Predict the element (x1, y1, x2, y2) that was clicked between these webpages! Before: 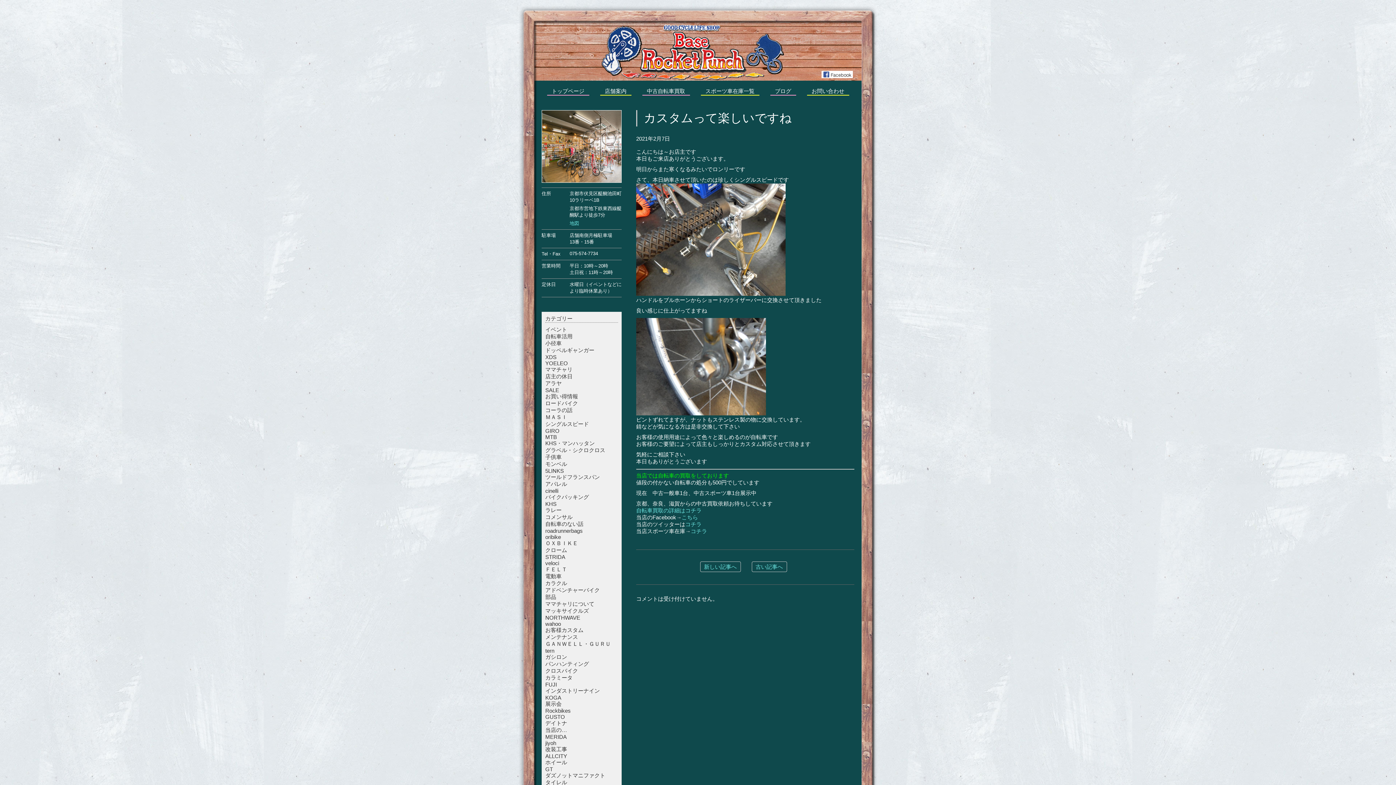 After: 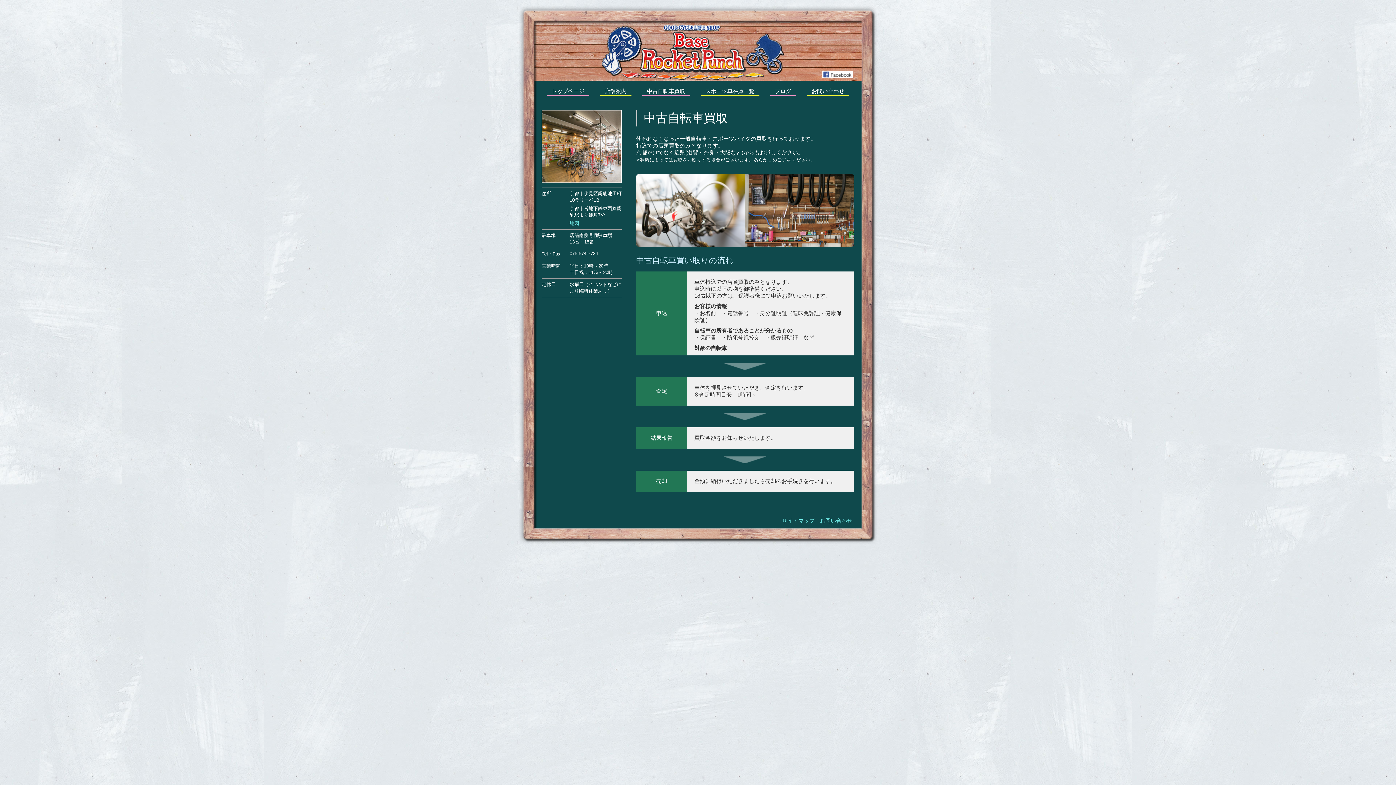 Action: bbox: (636, 507, 701, 513) label: 自転車買取の詳細はコチラ
